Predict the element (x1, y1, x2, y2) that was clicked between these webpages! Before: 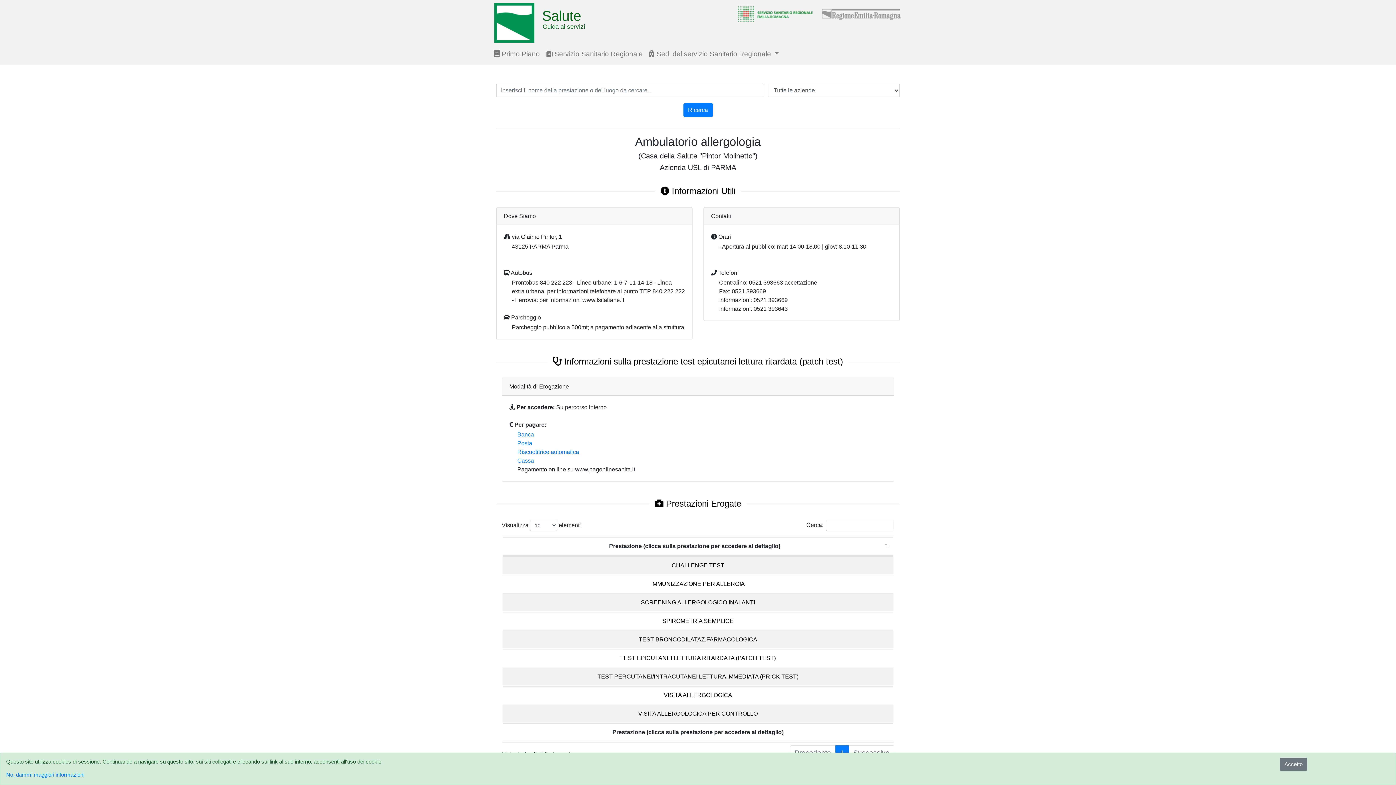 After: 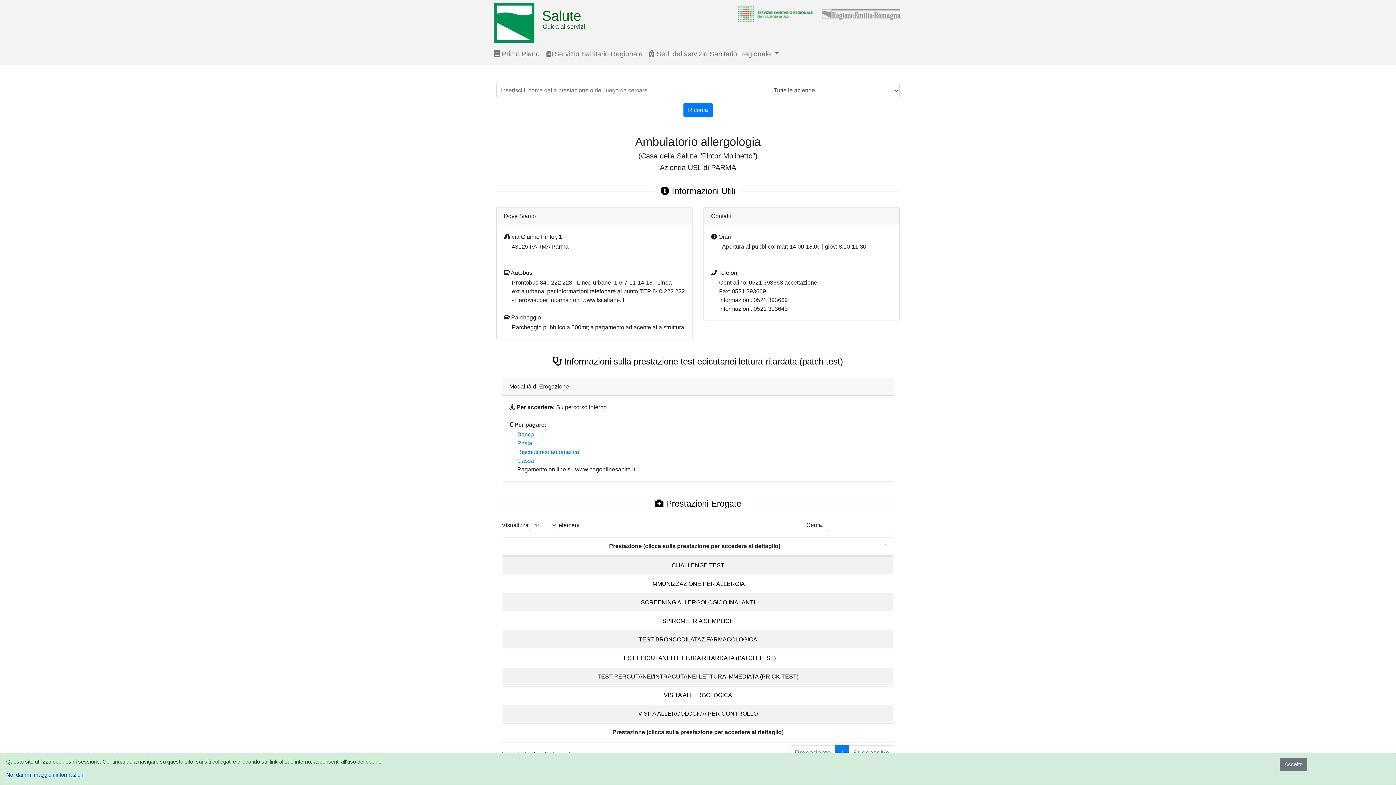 Action: bbox: (6, 772, 84, 778) label: No, dammi maggiori informazioni